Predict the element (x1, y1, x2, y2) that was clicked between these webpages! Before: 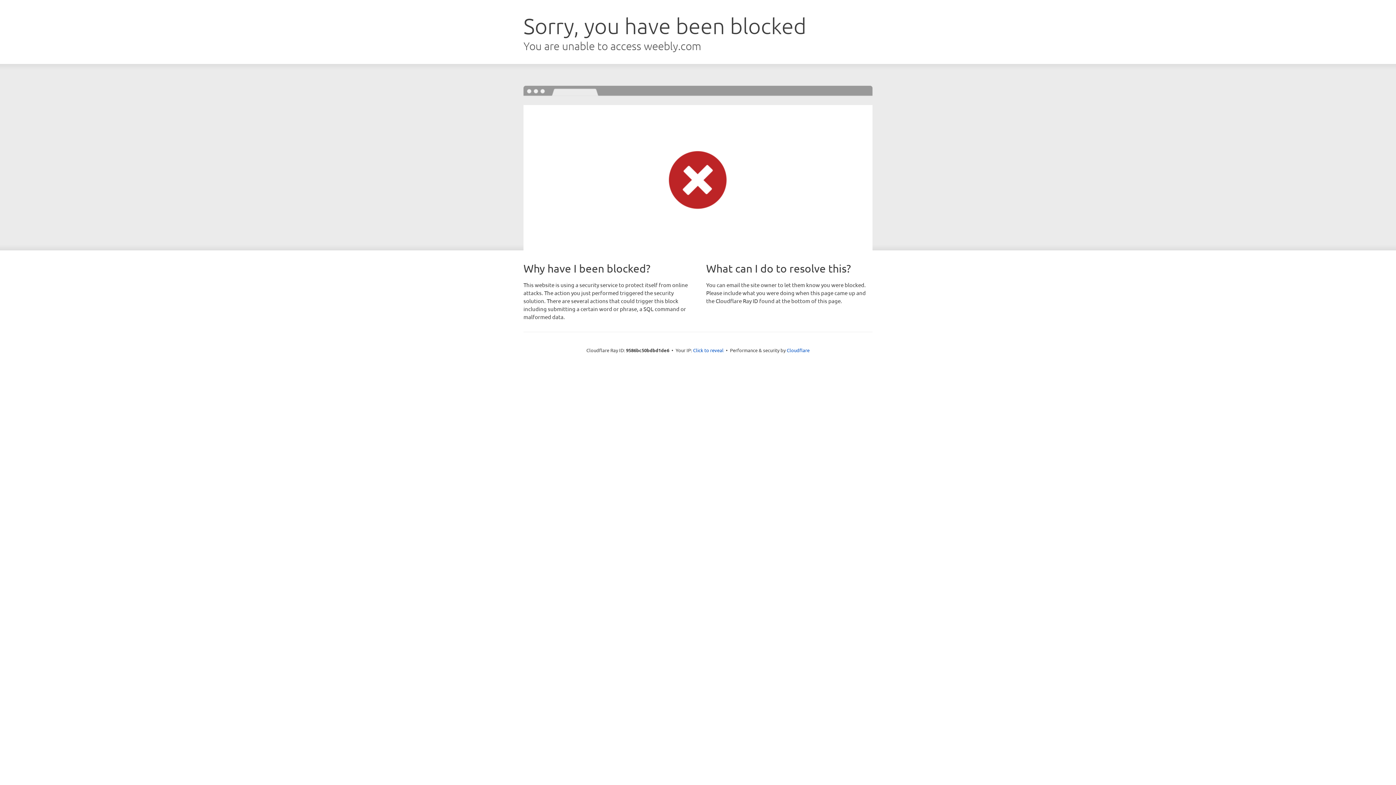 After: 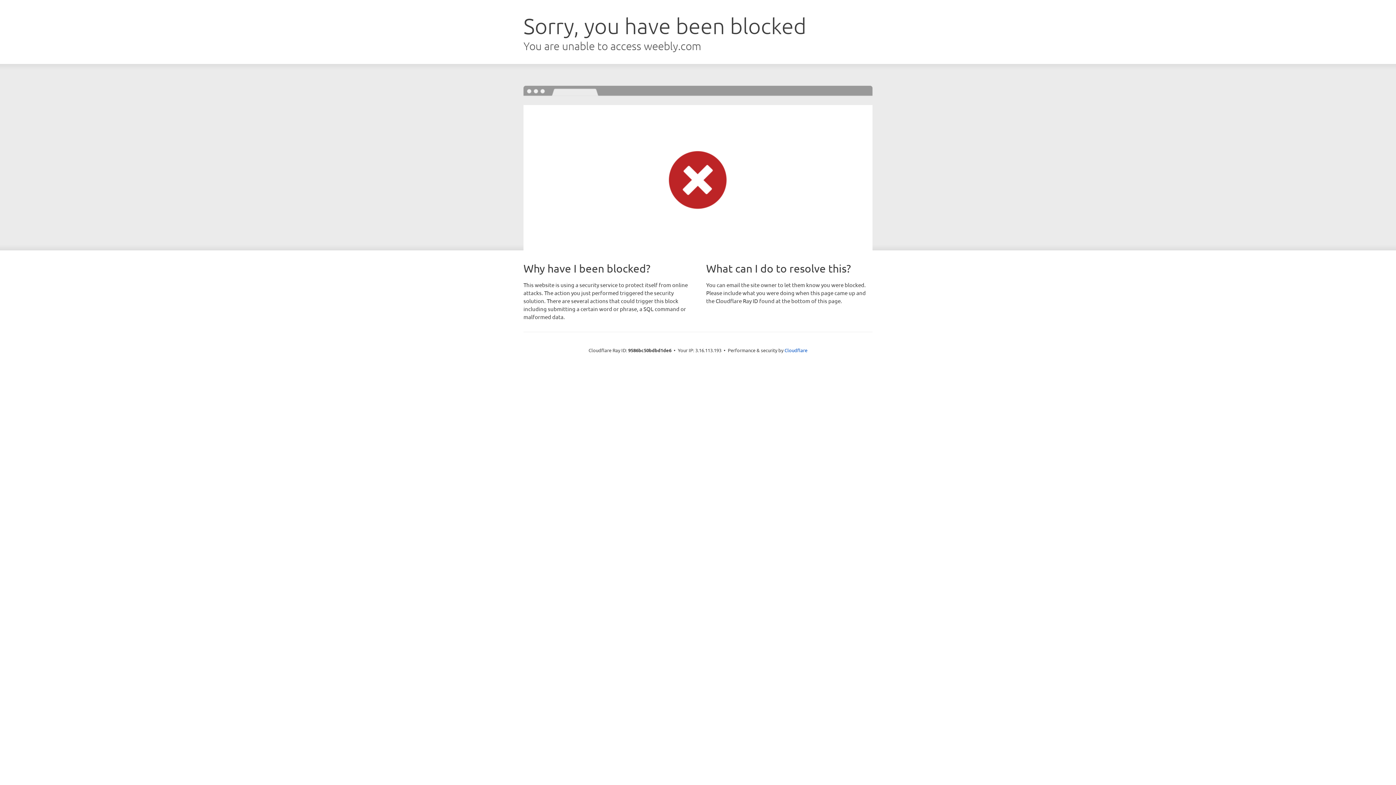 Action: bbox: (693, 346, 723, 353) label: Click to reveal